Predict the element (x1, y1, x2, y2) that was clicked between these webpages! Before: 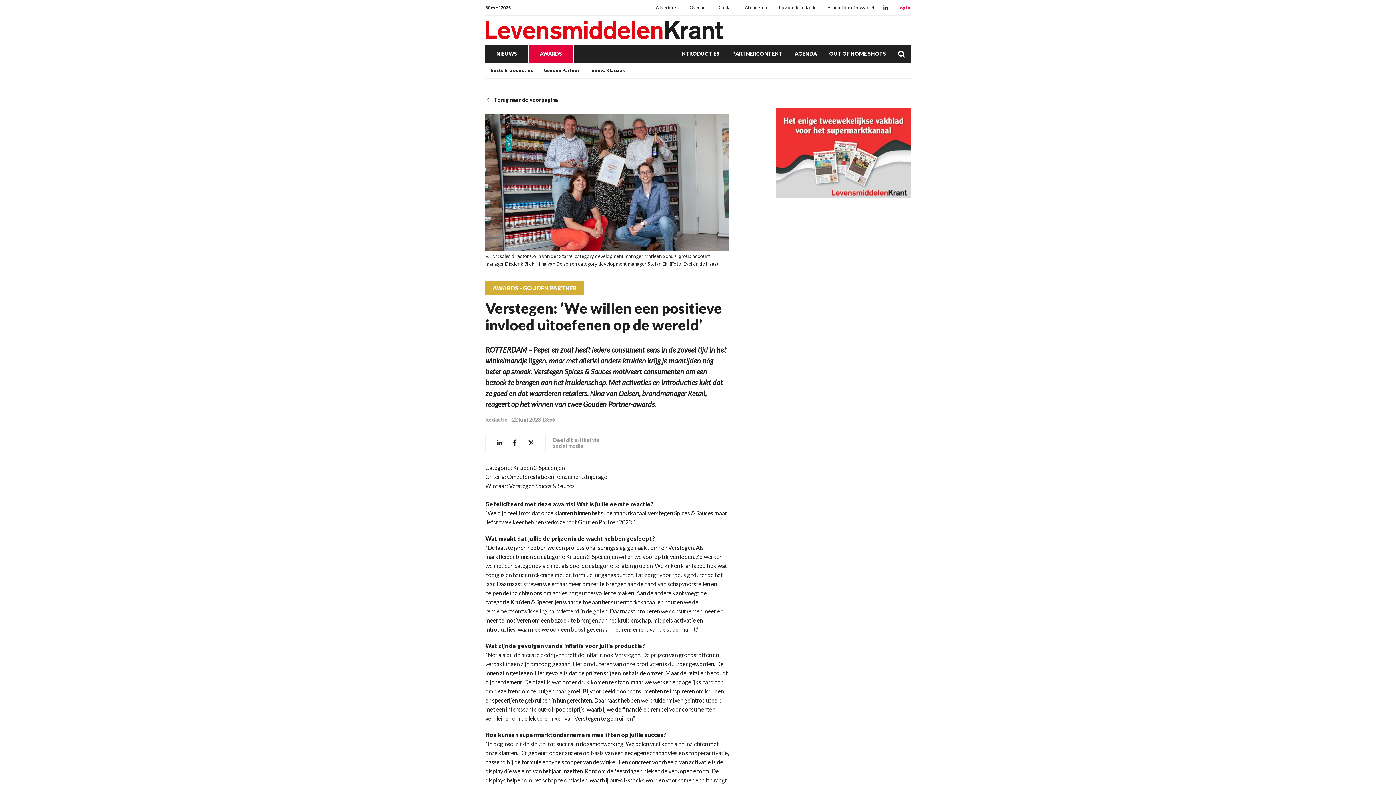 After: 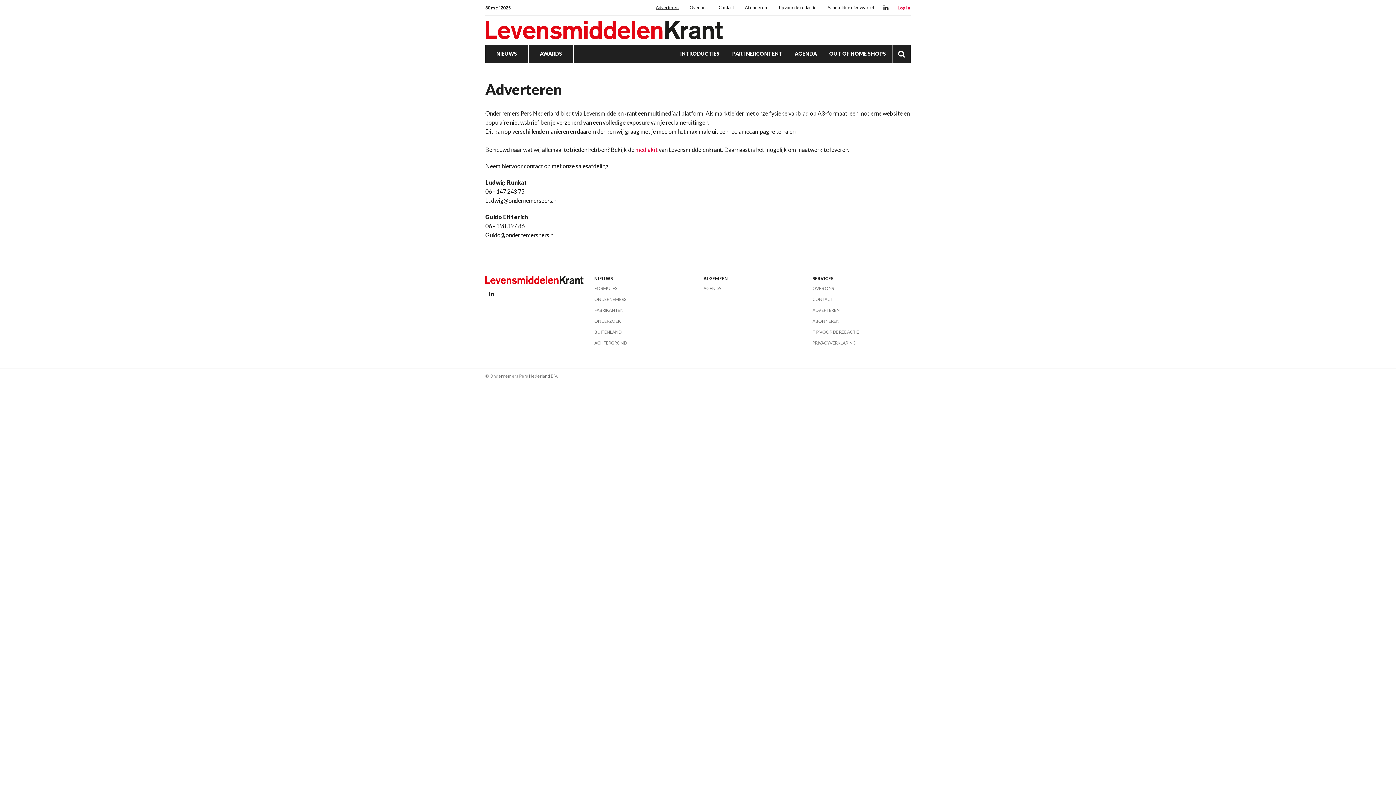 Action: bbox: (656, 0, 678, 15) label: Adverteren